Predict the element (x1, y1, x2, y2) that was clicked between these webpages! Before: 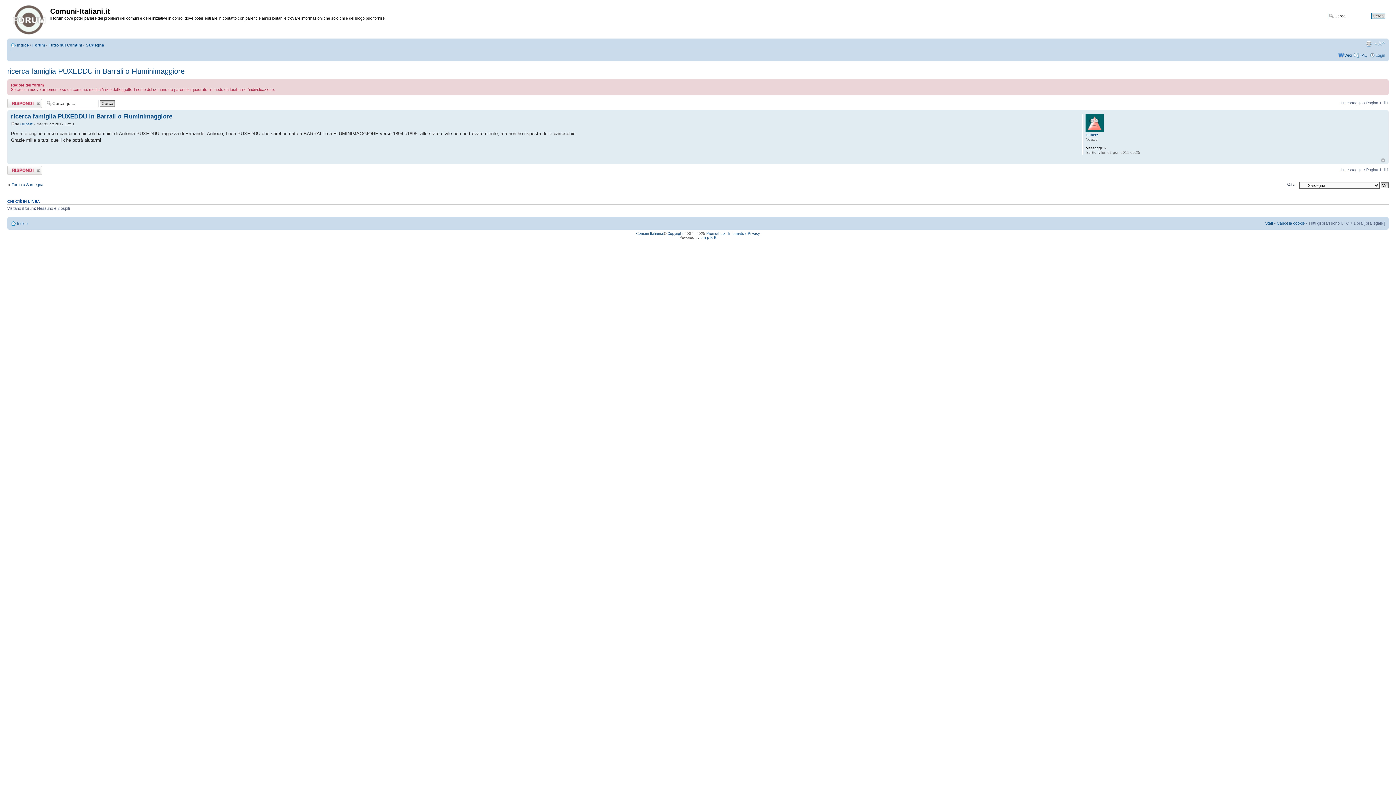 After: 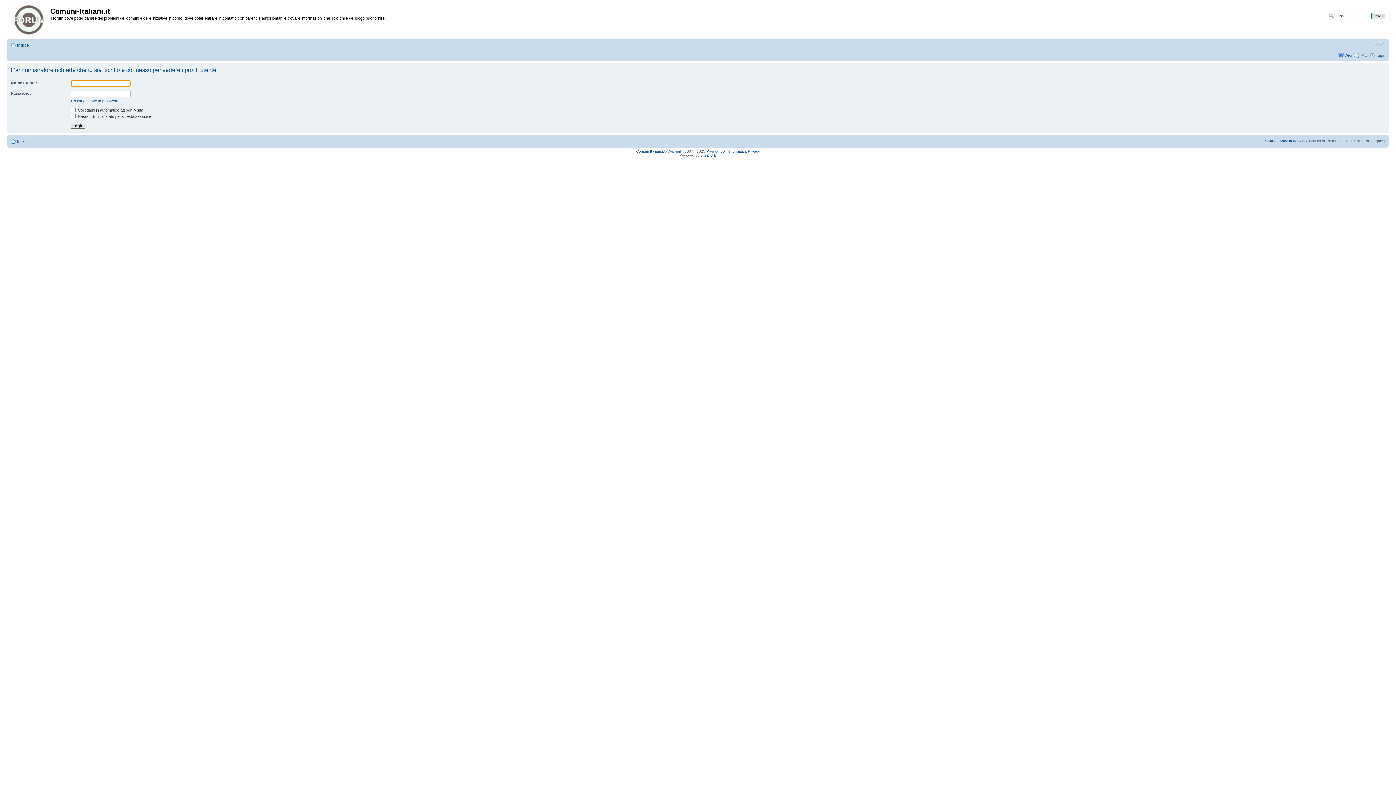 Action: label: Gilbert bbox: (1085, 133, 1097, 137)